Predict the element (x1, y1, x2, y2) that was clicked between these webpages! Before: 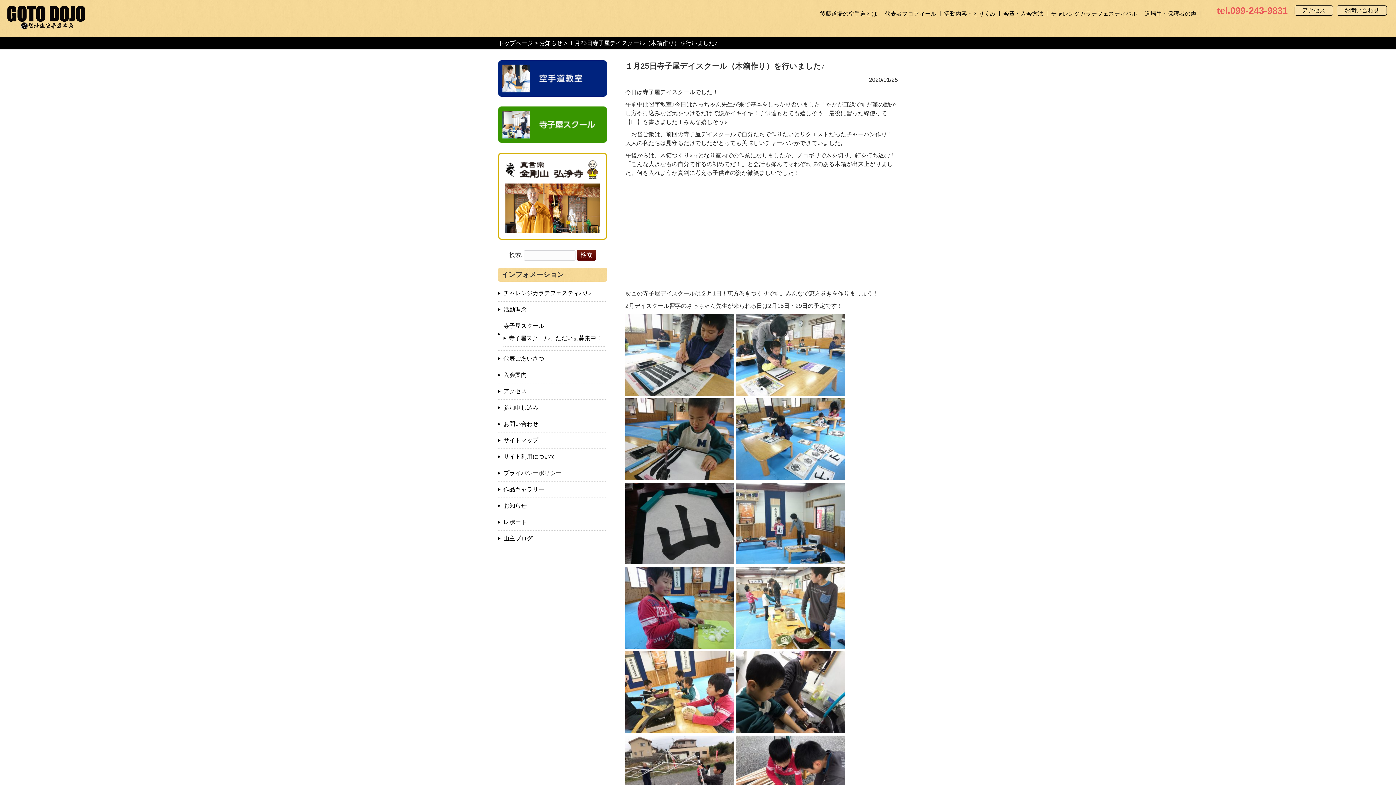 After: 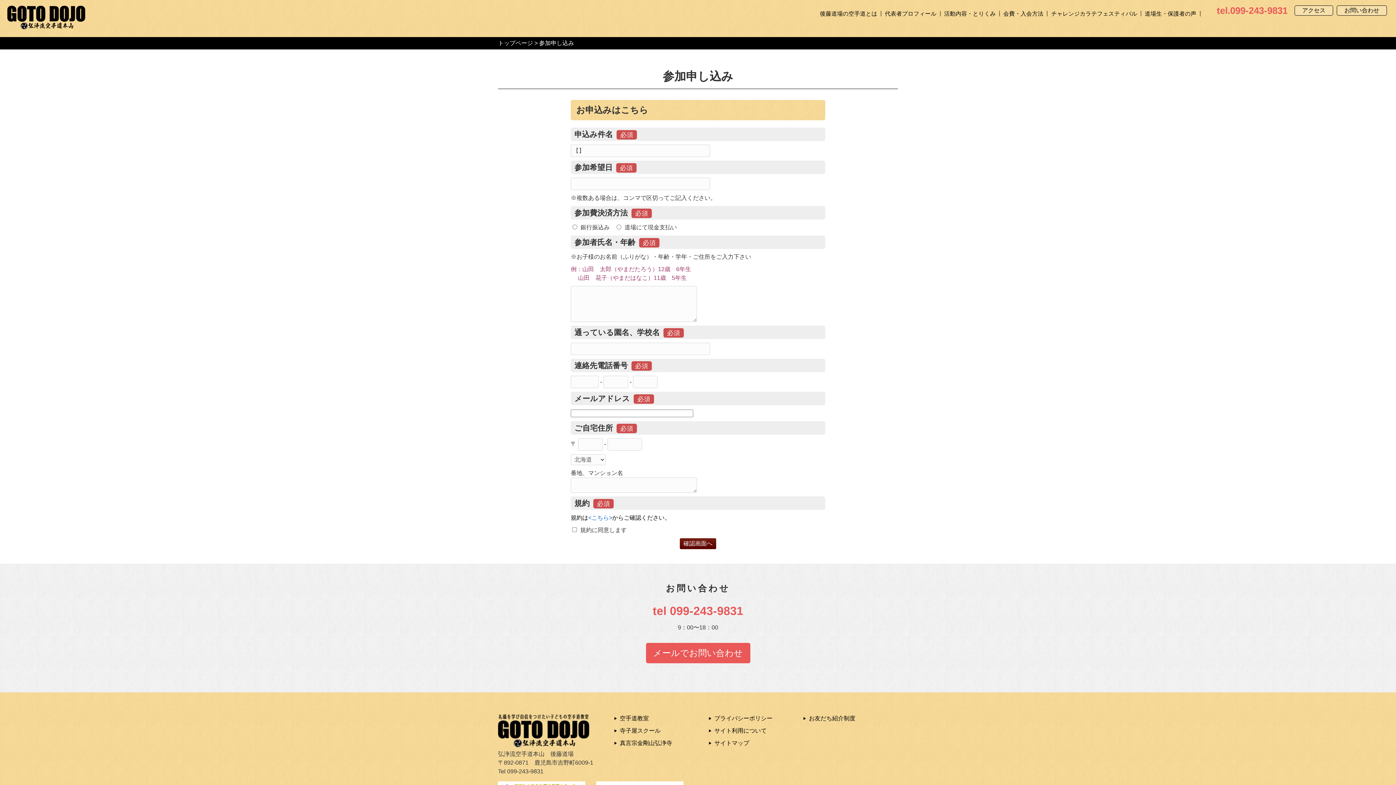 Action: bbox: (503, 404, 538, 411) label: 参加申し込み